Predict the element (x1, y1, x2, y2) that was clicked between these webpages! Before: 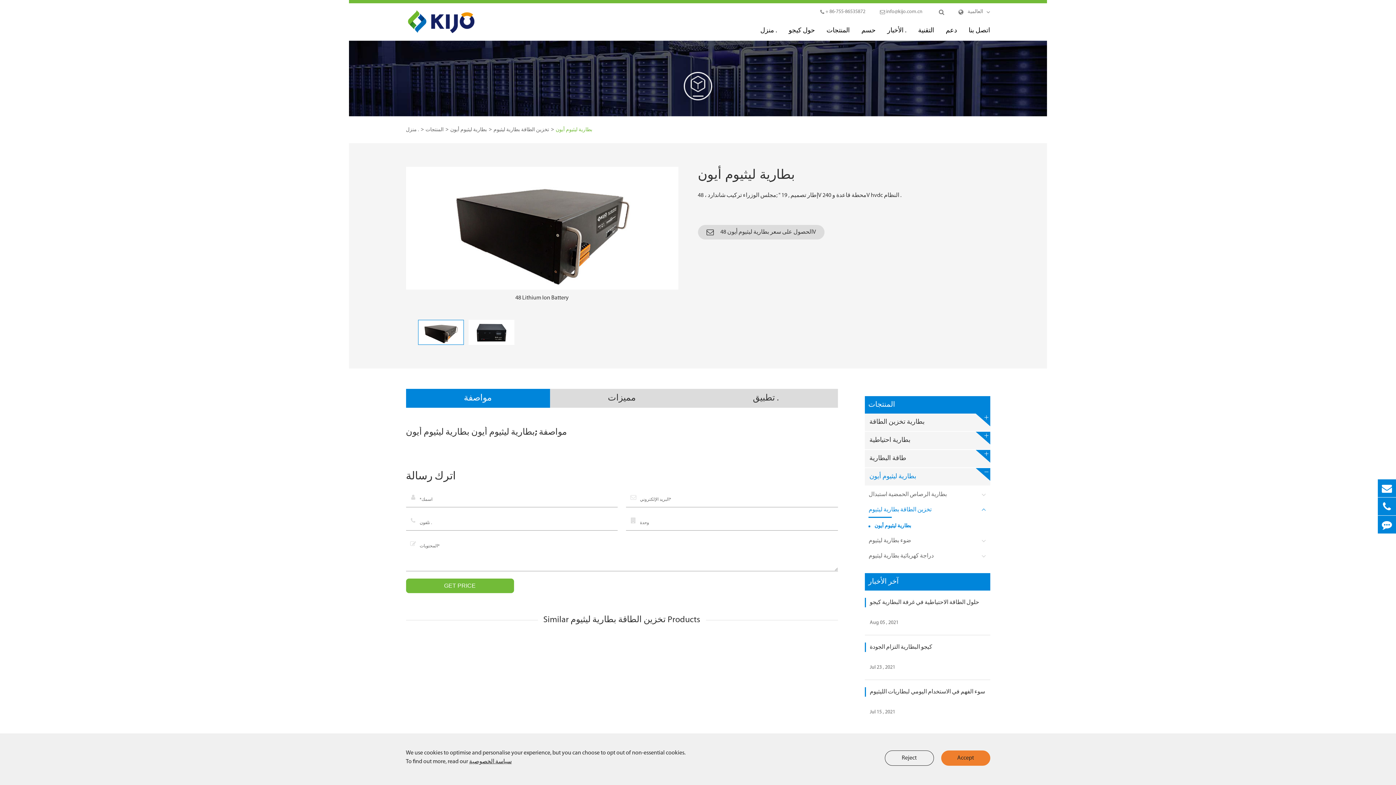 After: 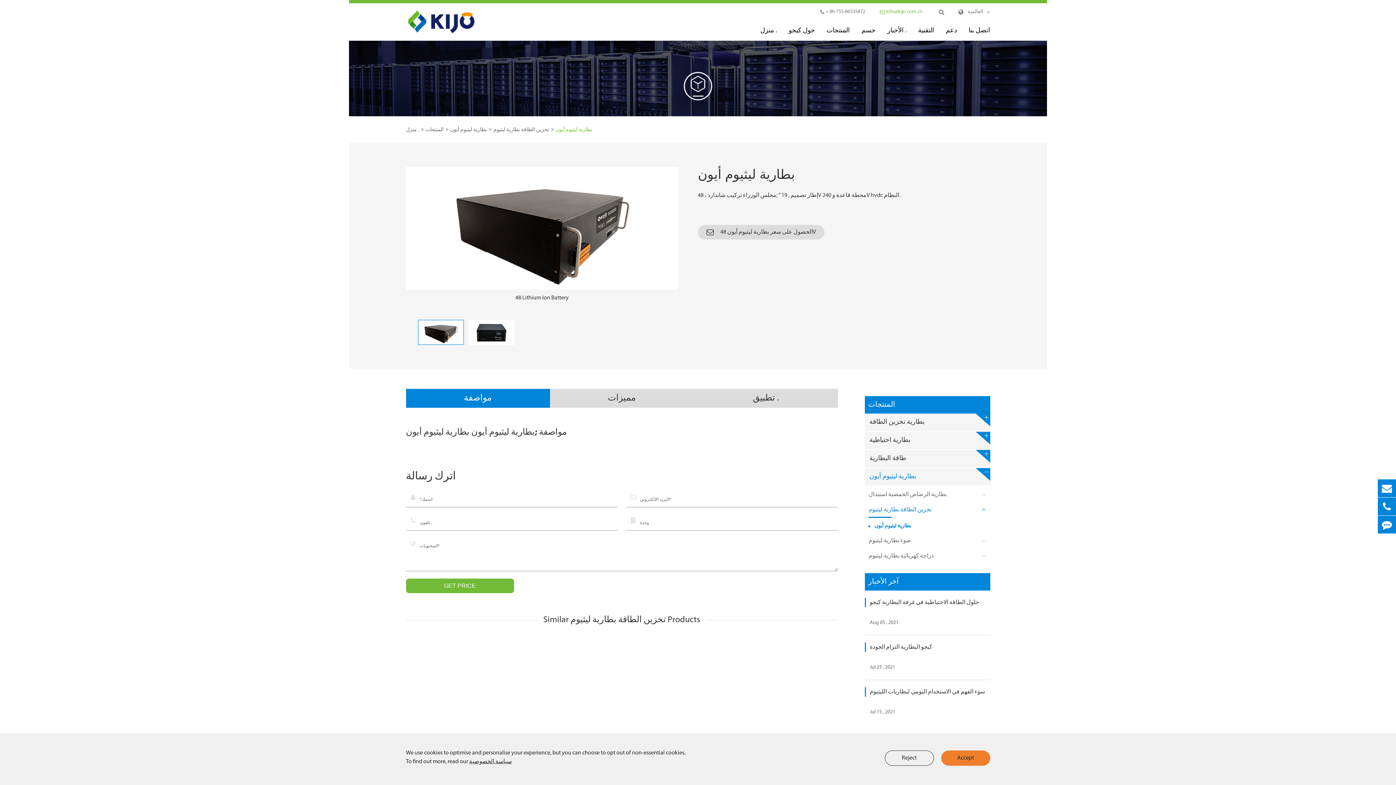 Action: bbox: (880, 9, 922, 14) label:  info@kijo.com.cn